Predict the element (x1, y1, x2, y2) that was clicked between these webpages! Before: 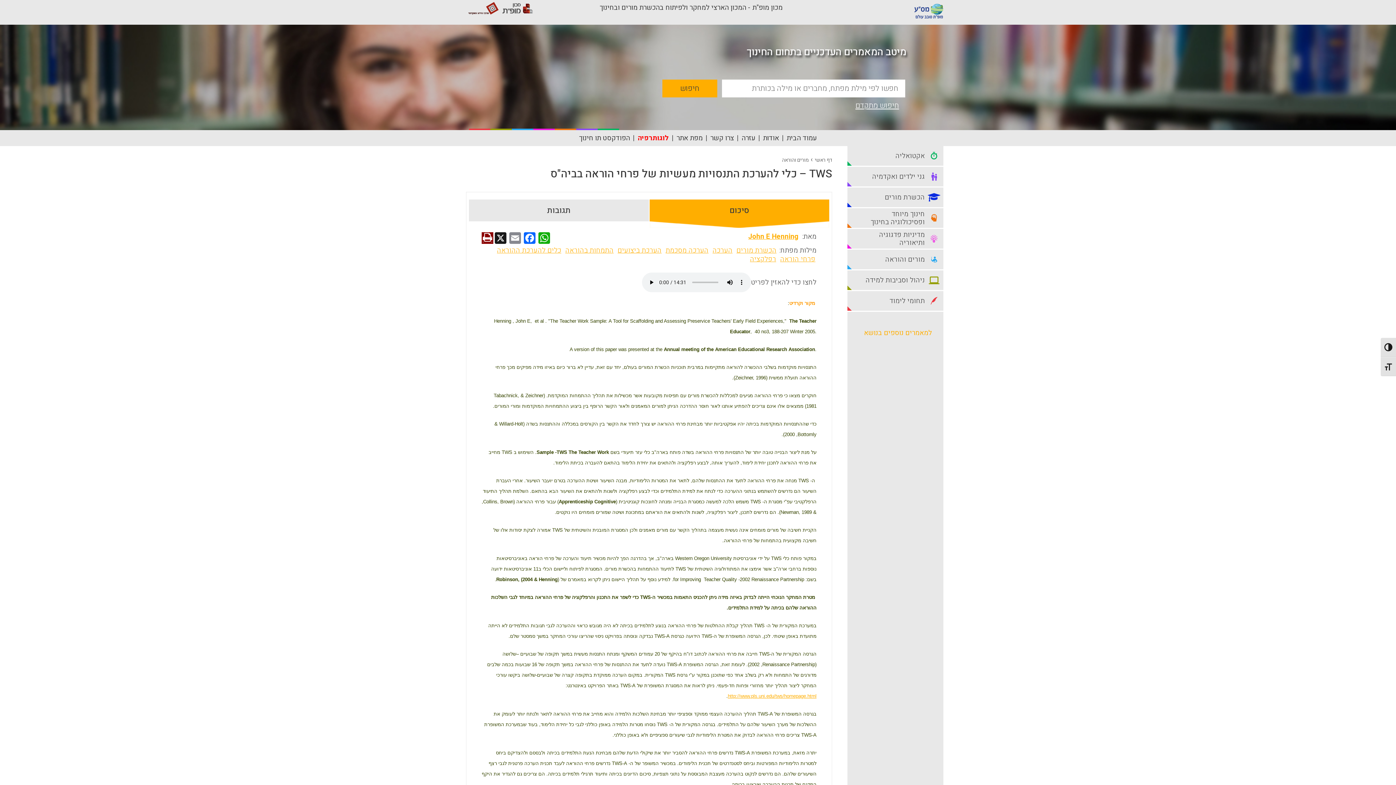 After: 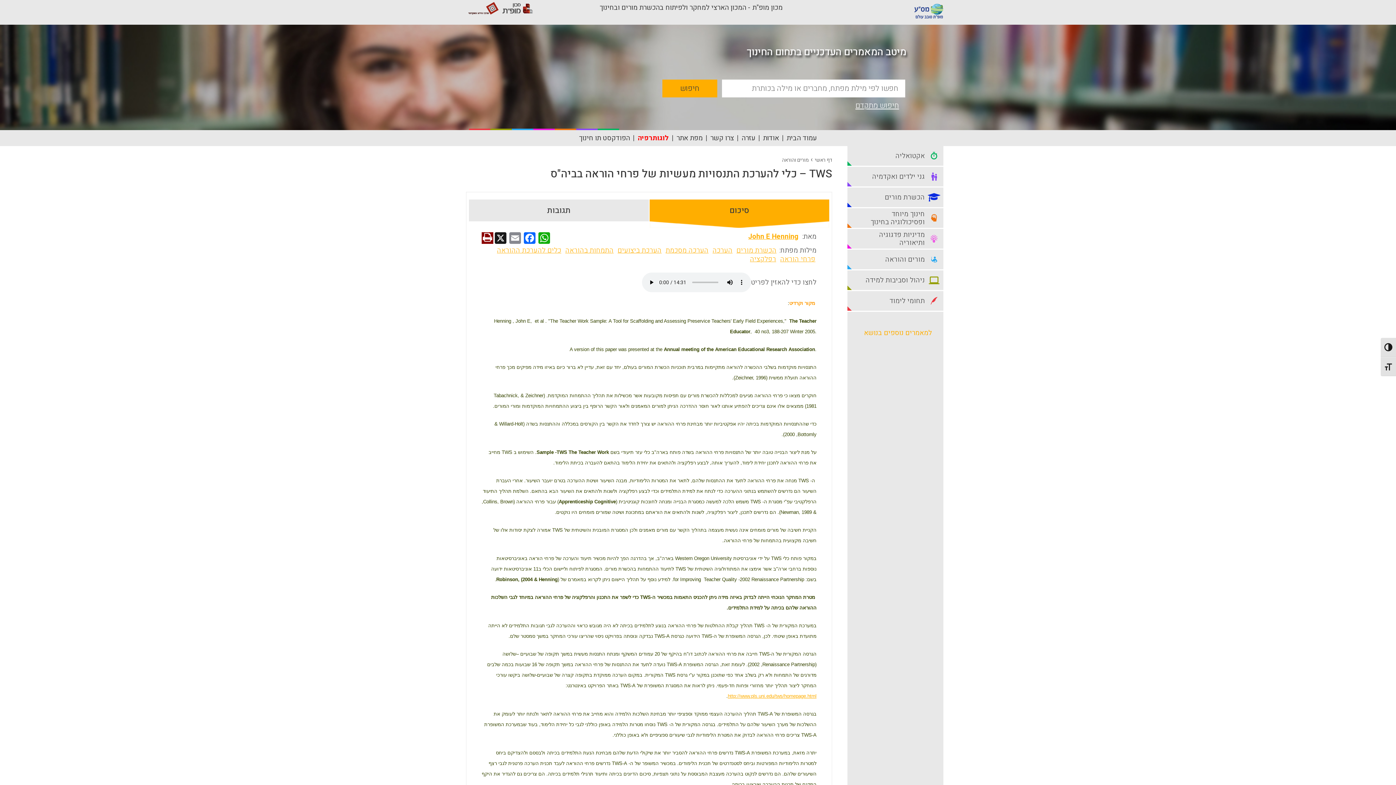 Action: bbox: (481, 232, 493, 244)